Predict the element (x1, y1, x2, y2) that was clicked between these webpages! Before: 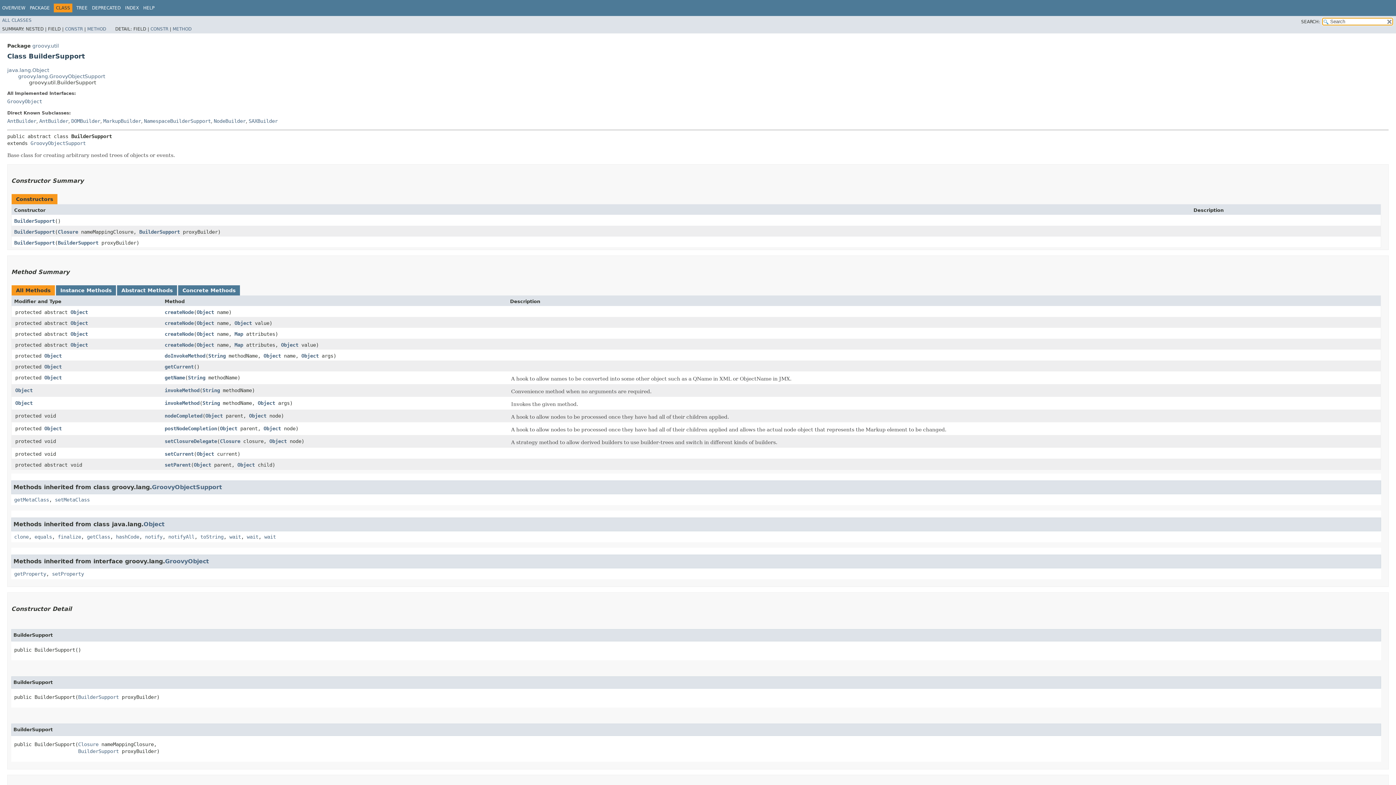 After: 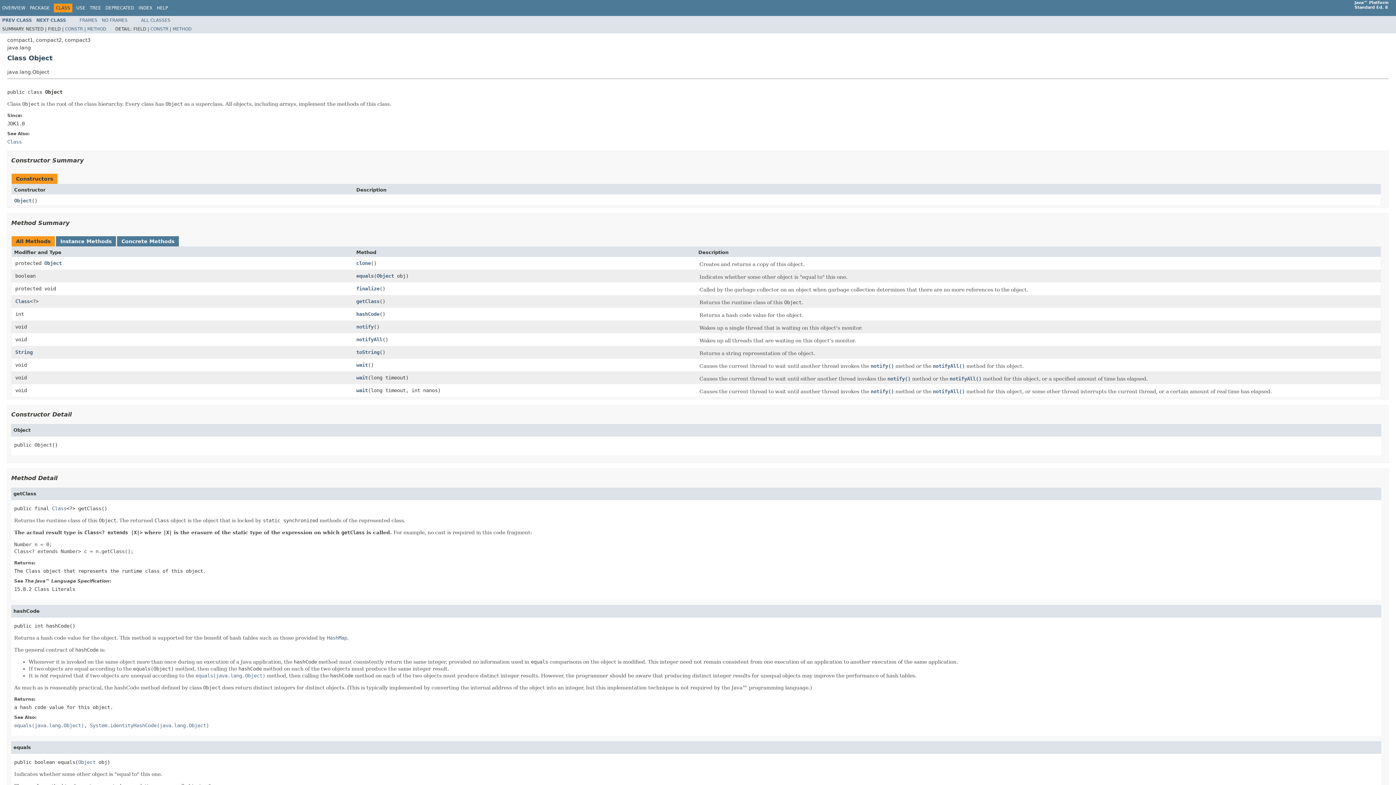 Action: label: Object bbox: (196, 320, 214, 326)